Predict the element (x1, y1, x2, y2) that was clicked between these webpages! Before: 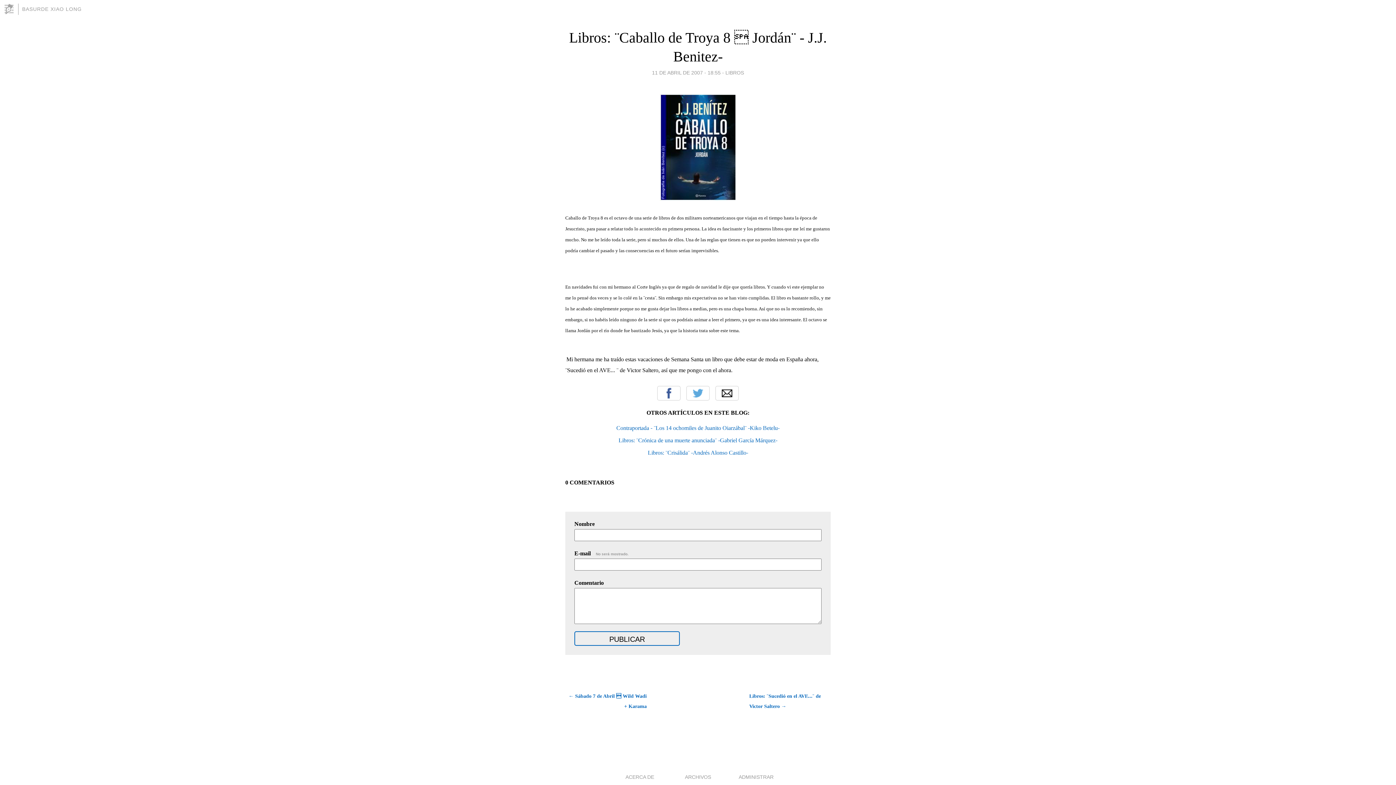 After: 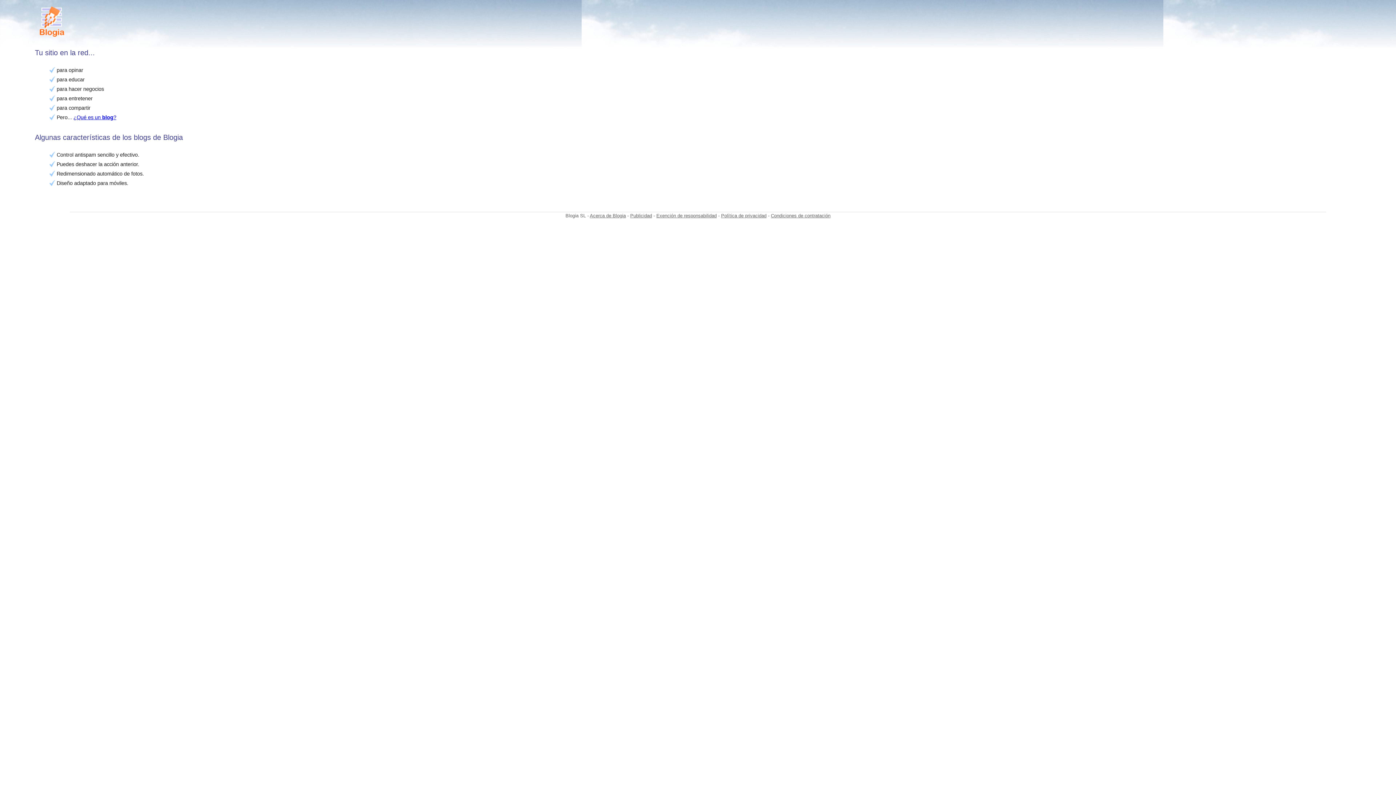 Action: bbox: (3, 3, 18, 14)